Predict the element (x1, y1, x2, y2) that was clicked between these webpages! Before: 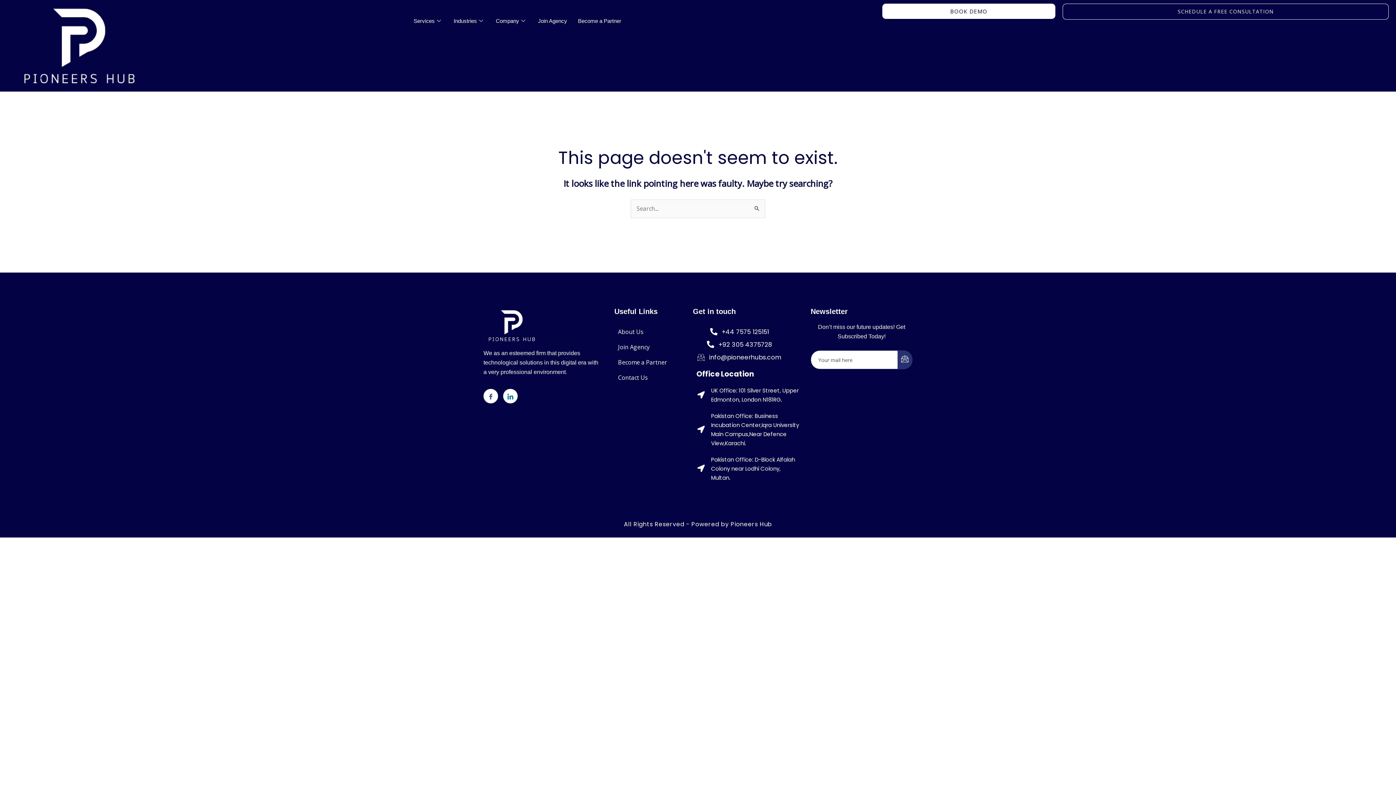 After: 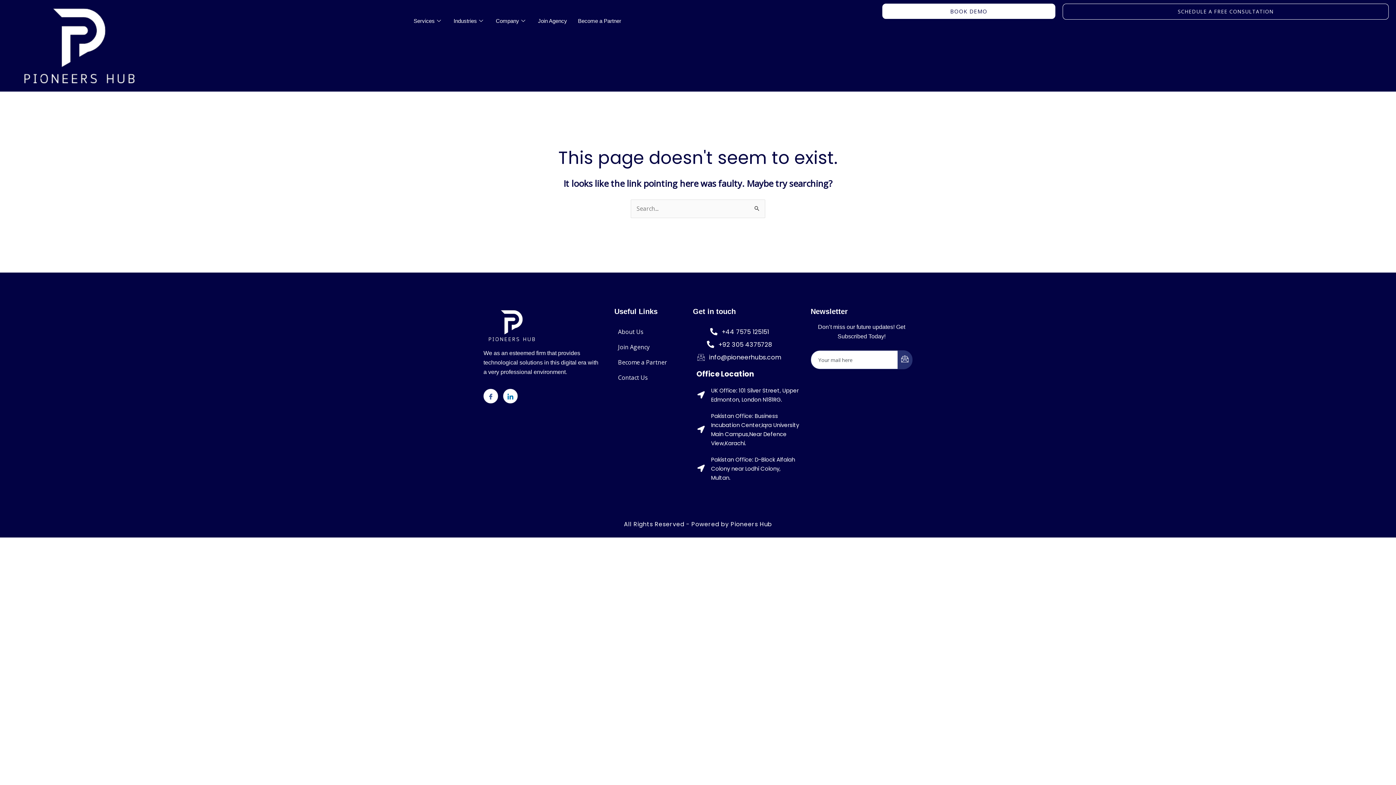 Action: label: Contact Us bbox: (618, 373, 667, 382)